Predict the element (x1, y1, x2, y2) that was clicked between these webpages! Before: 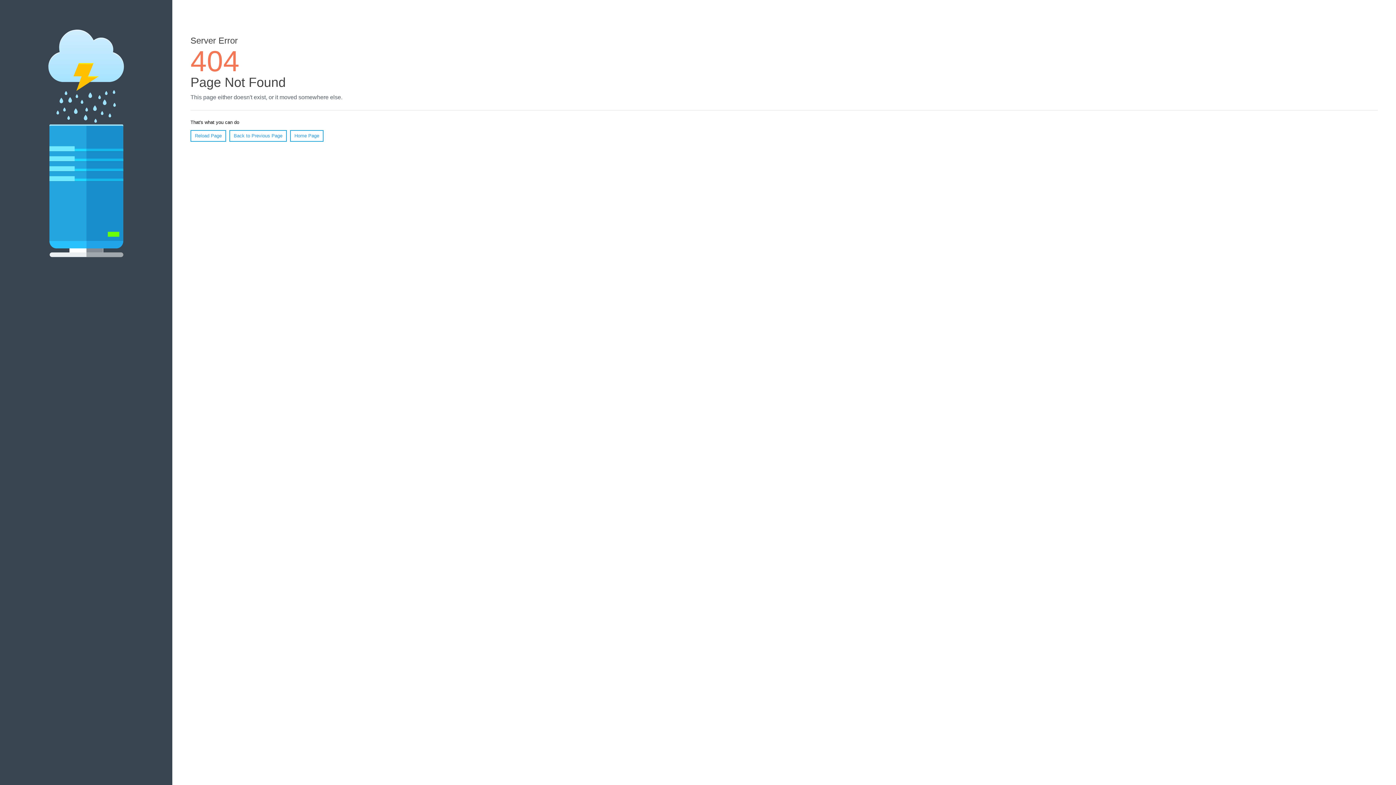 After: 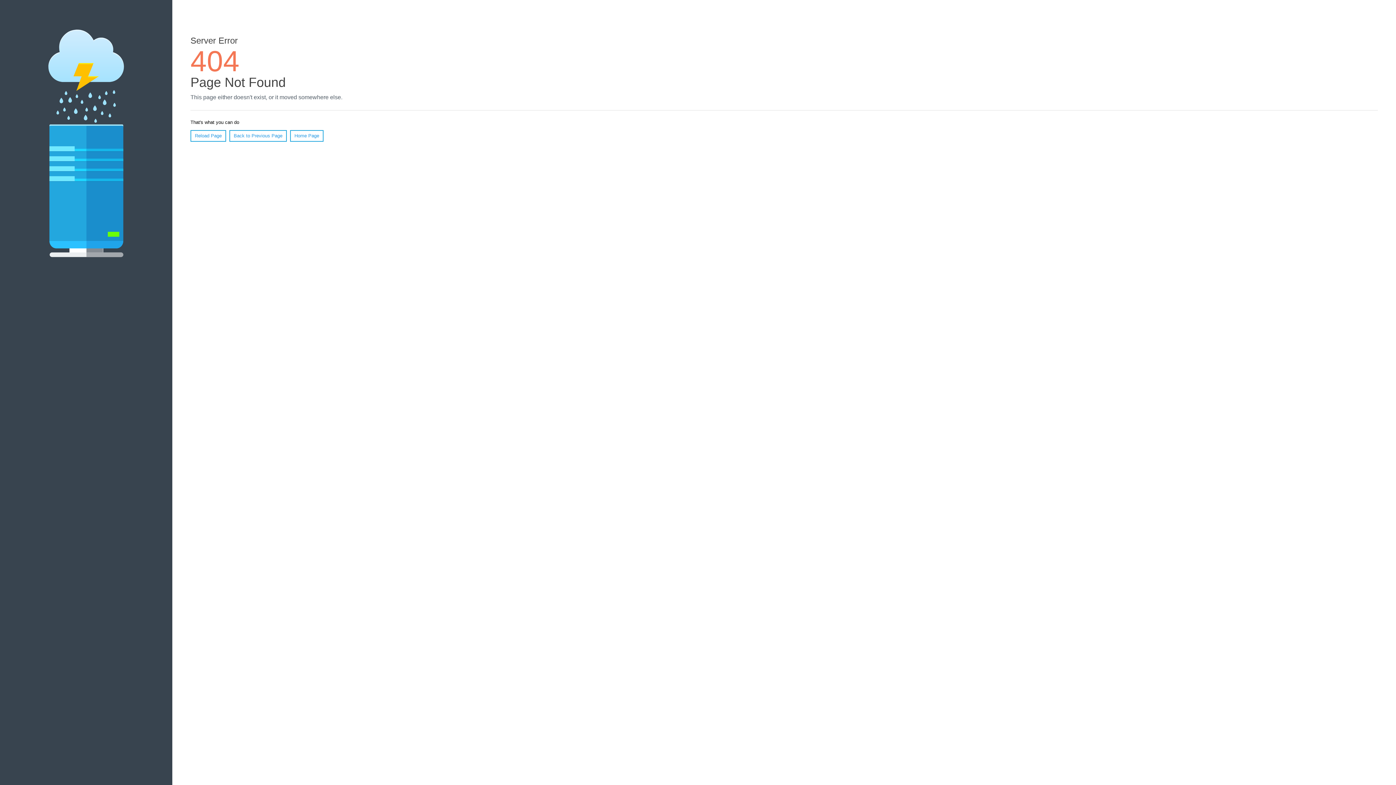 Action: label: Reload Page bbox: (190, 130, 226, 141)